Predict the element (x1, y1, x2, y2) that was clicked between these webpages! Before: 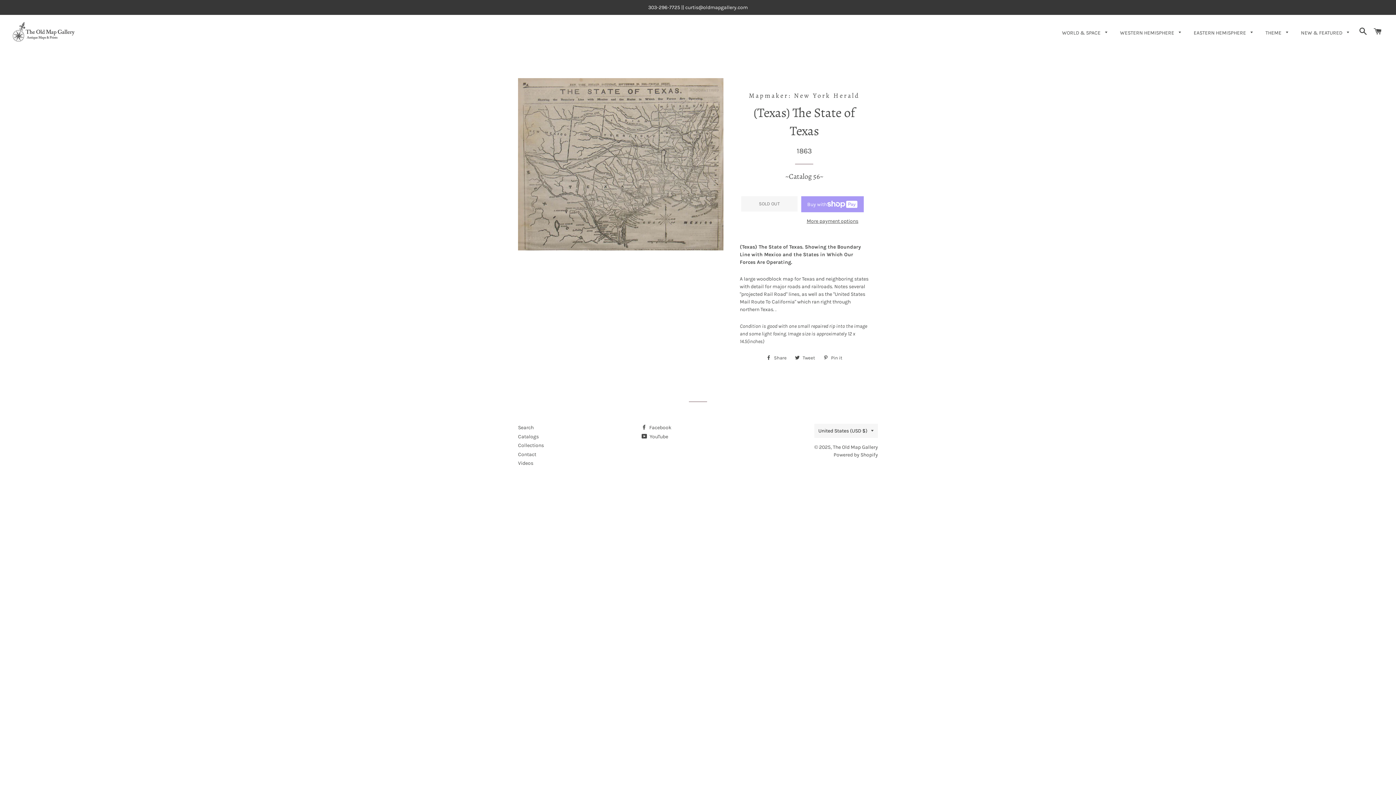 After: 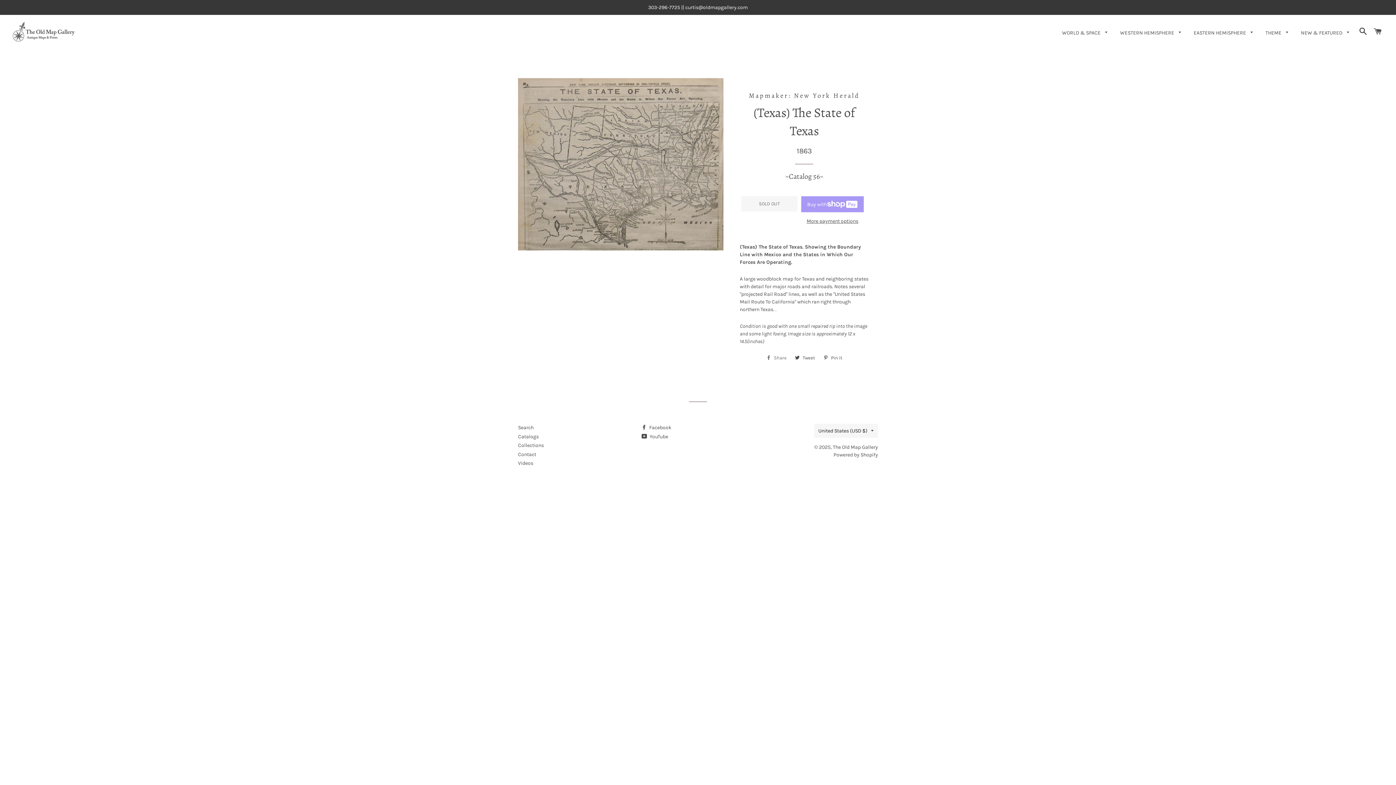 Action: label:  Share
Share on Facebook bbox: (762, 352, 790, 363)